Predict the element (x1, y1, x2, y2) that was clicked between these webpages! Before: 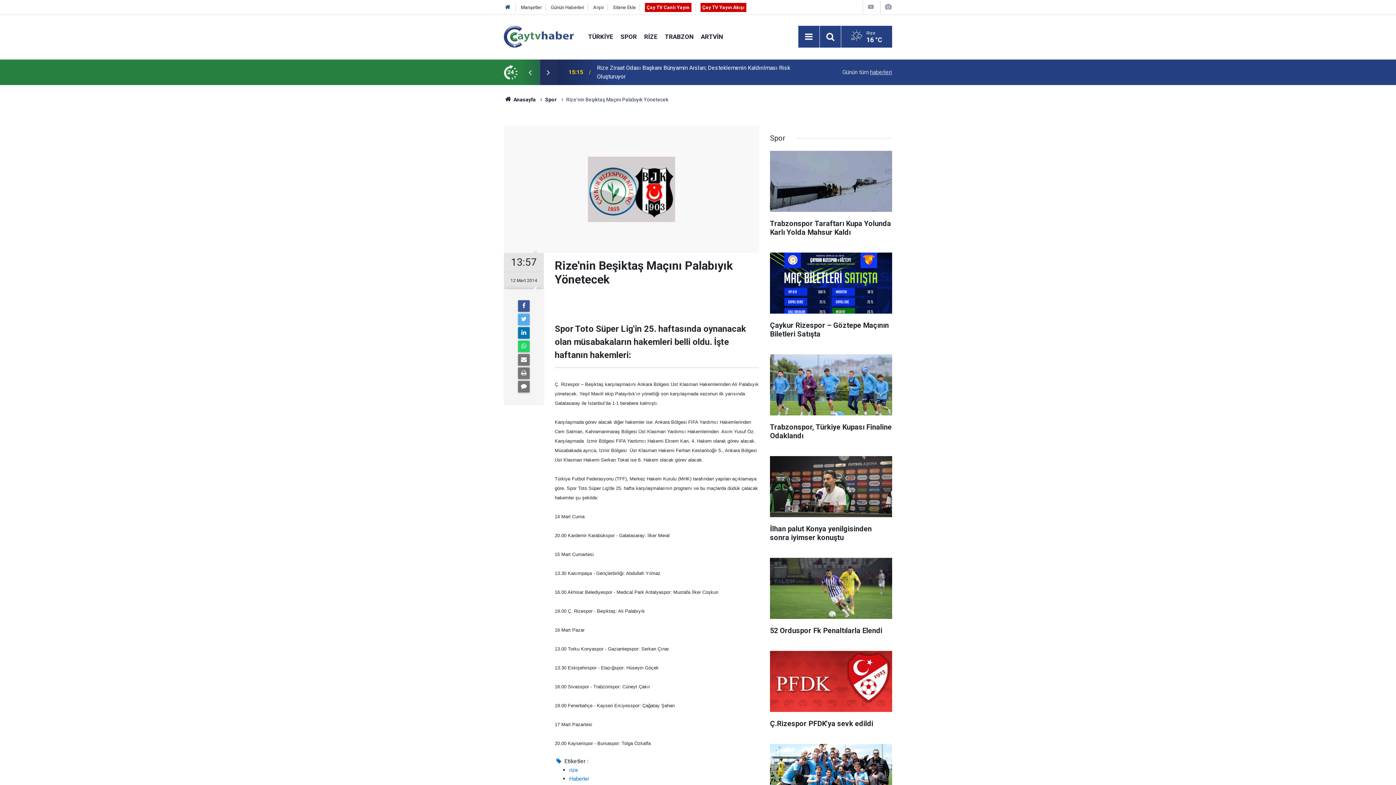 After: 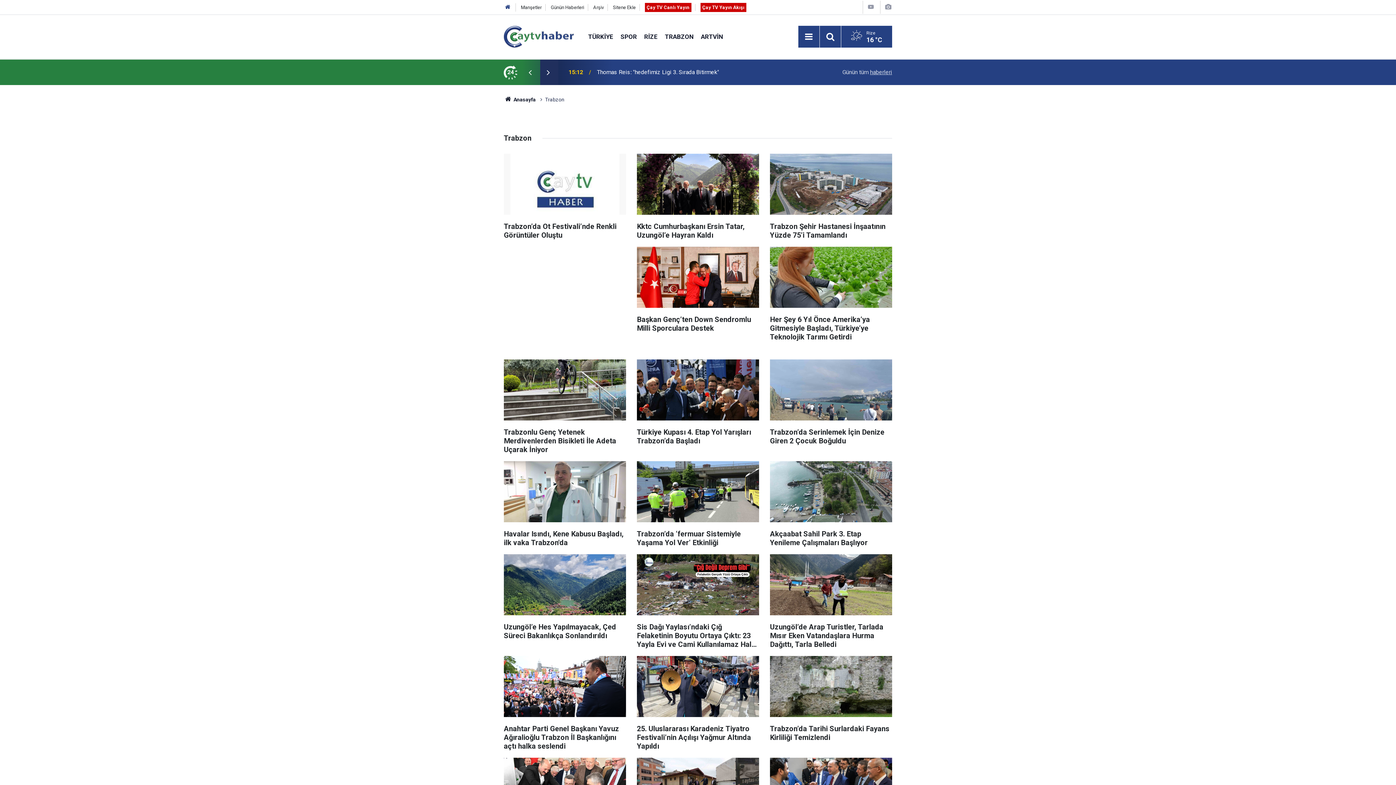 Action: bbox: (661, 32, 697, 40) label: TRABZON